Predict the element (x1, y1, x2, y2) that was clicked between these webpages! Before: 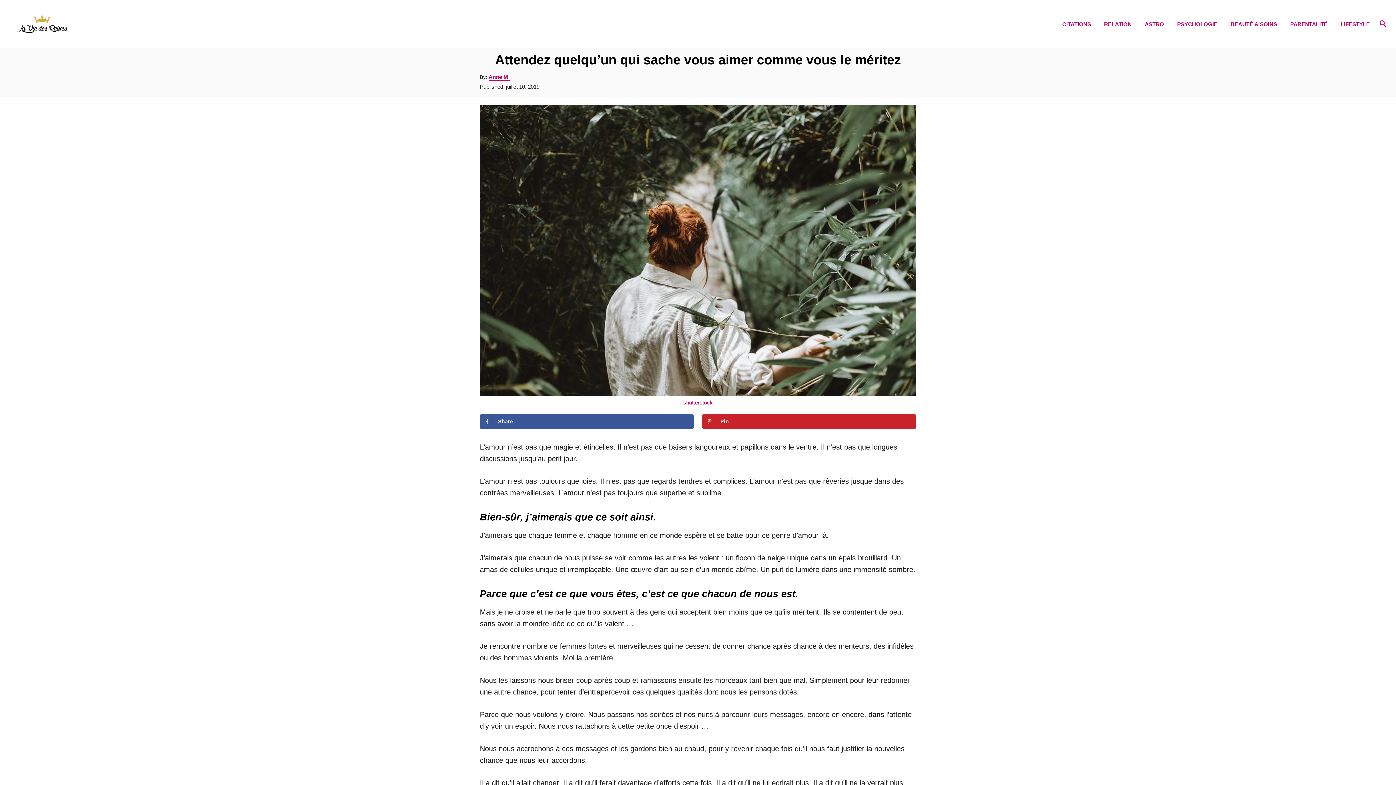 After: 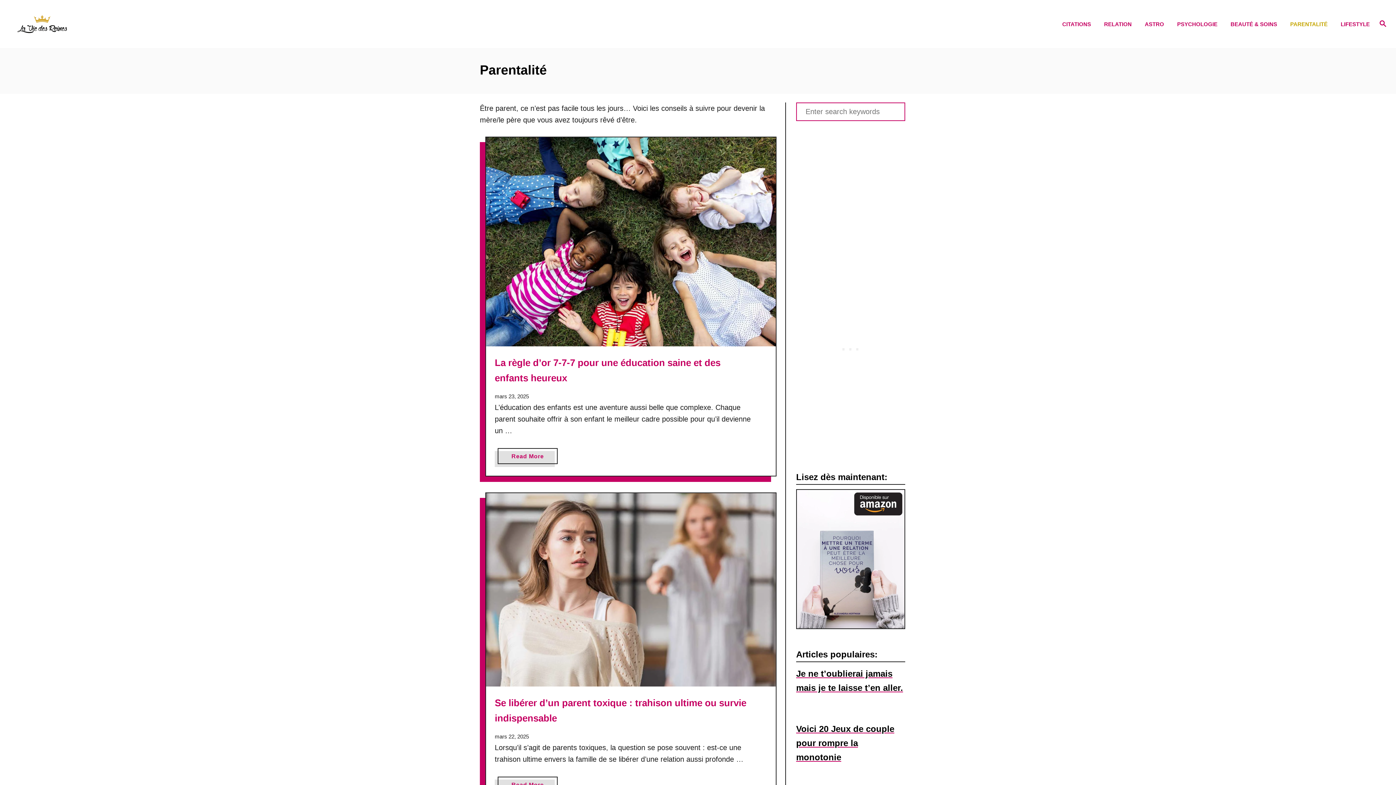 Action: label: PARENTALITÉ bbox: (1286, 14, 1336, 33)